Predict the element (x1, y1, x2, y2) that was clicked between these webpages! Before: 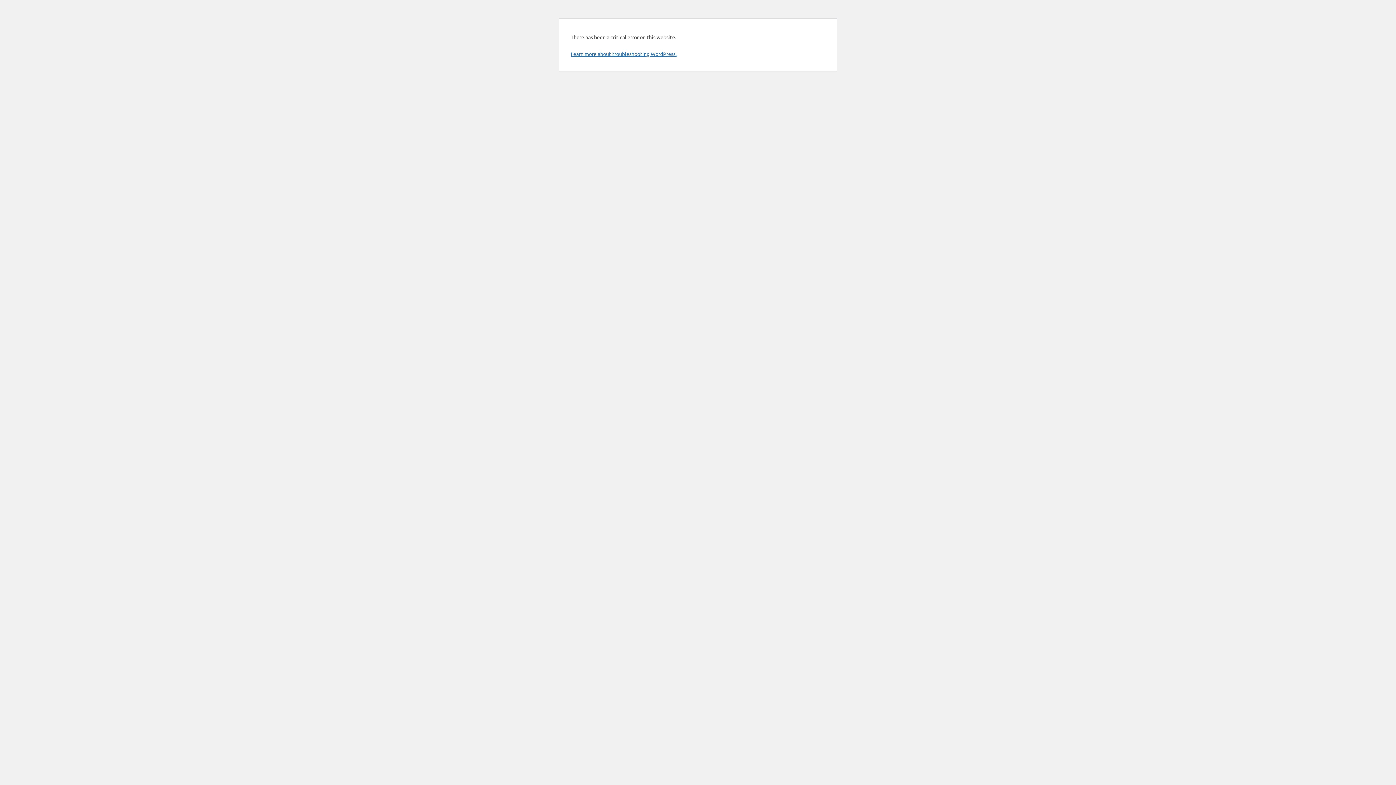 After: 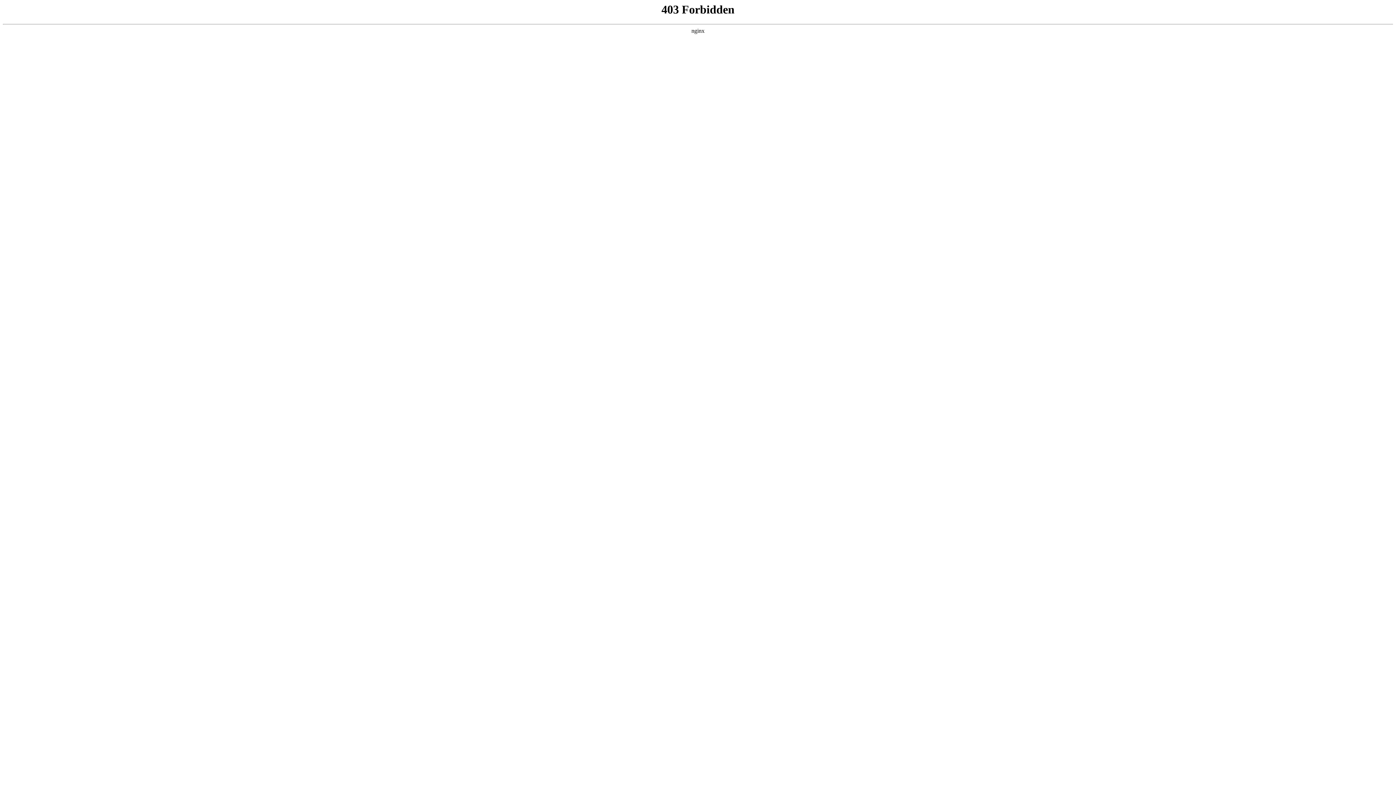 Action: bbox: (570, 50, 676, 57) label: Learn more about troubleshooting WordPress.